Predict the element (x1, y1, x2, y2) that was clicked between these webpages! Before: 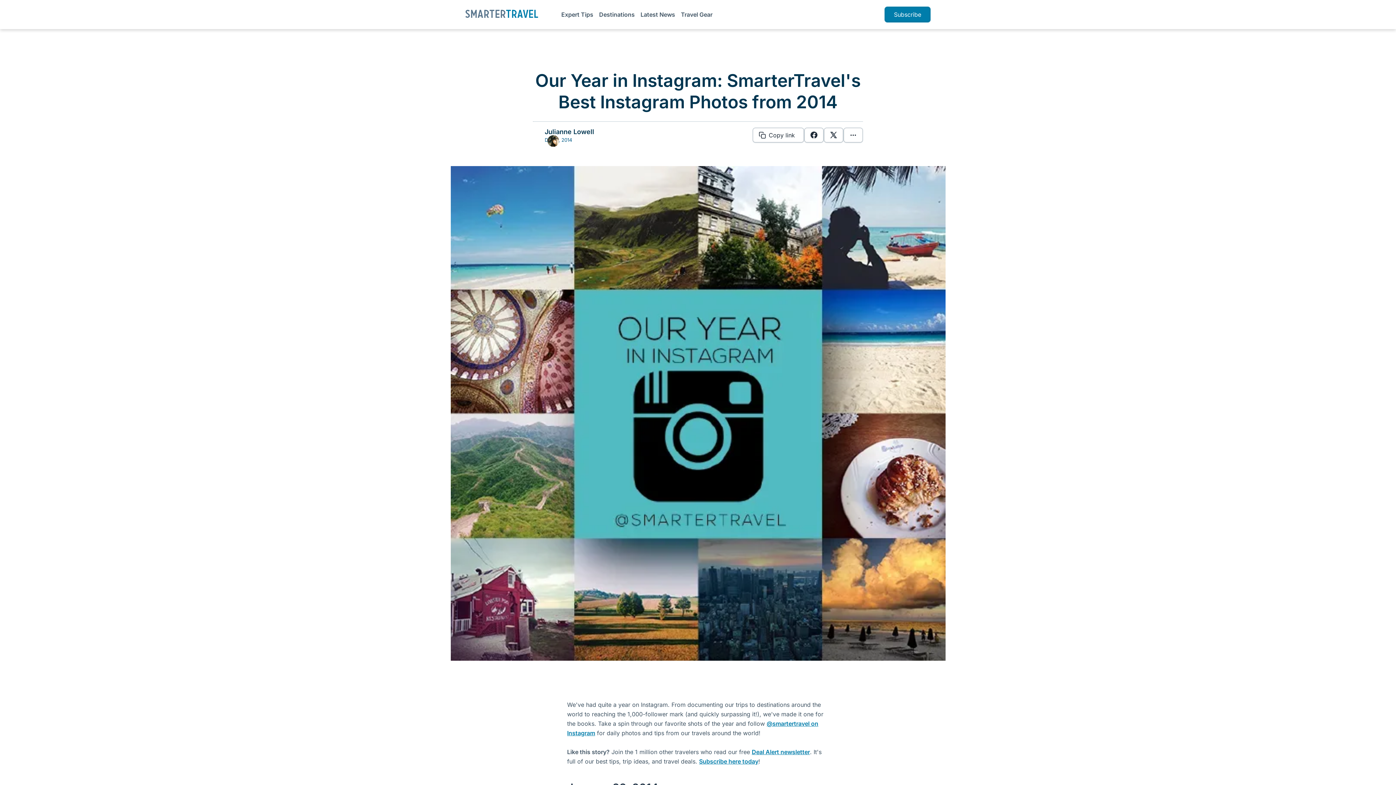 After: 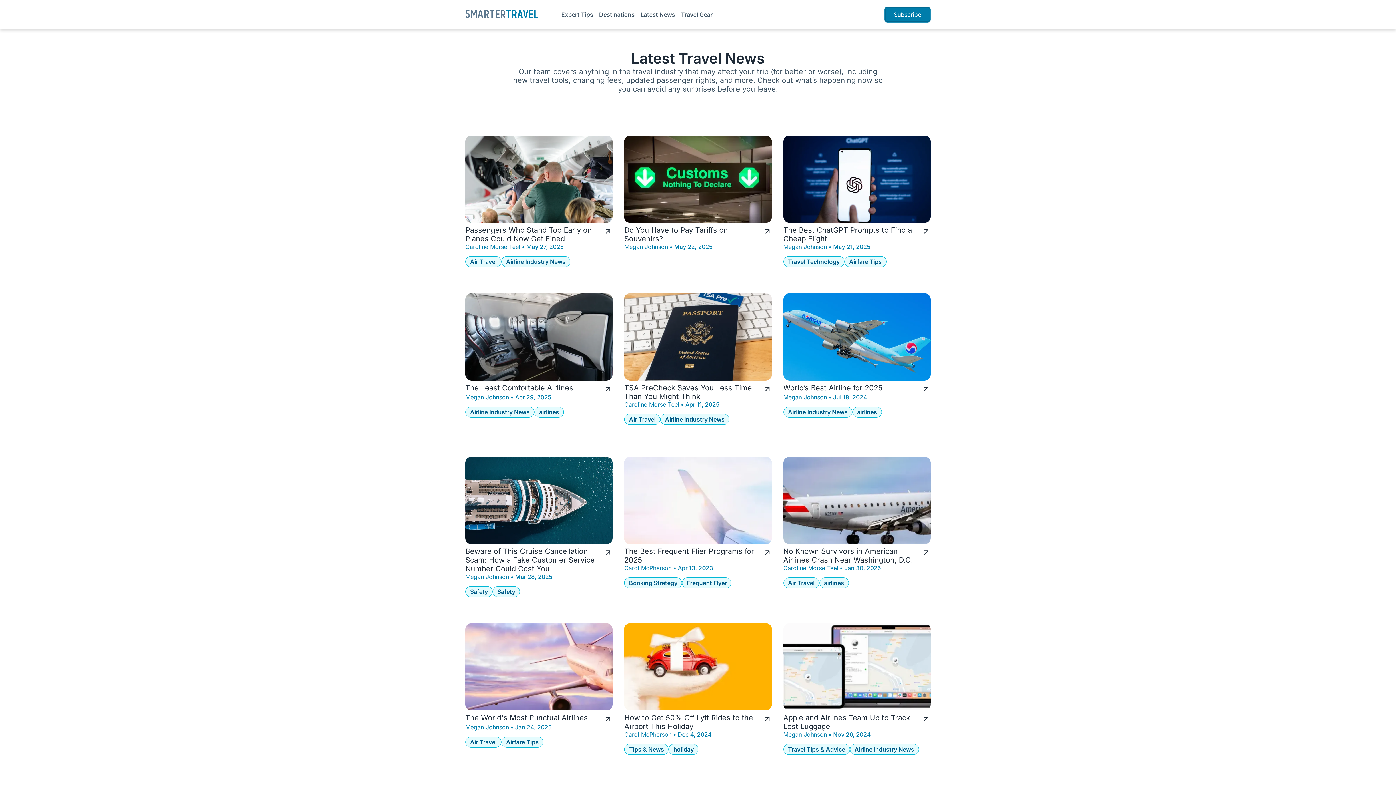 Action: label: Latest News bbox: (640, 10, 675, 18)